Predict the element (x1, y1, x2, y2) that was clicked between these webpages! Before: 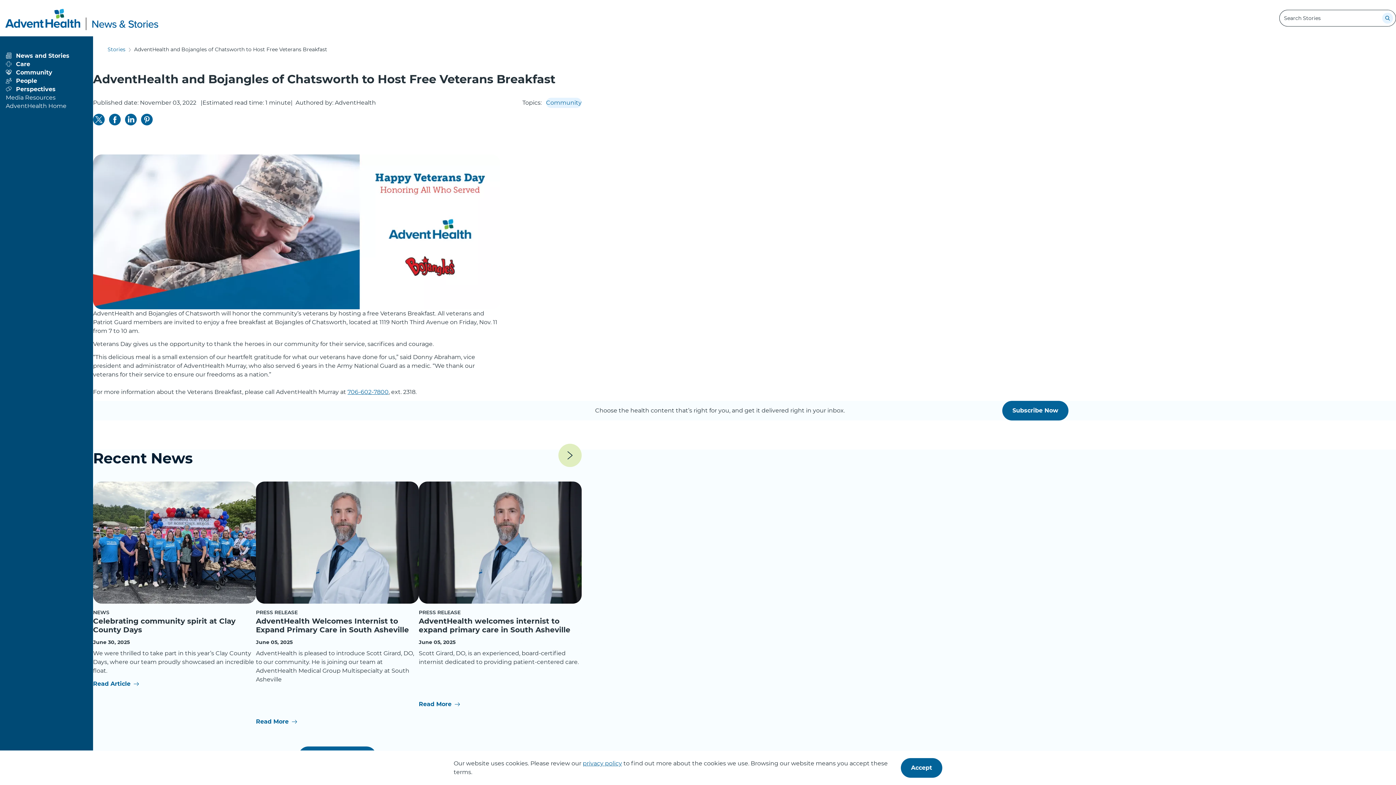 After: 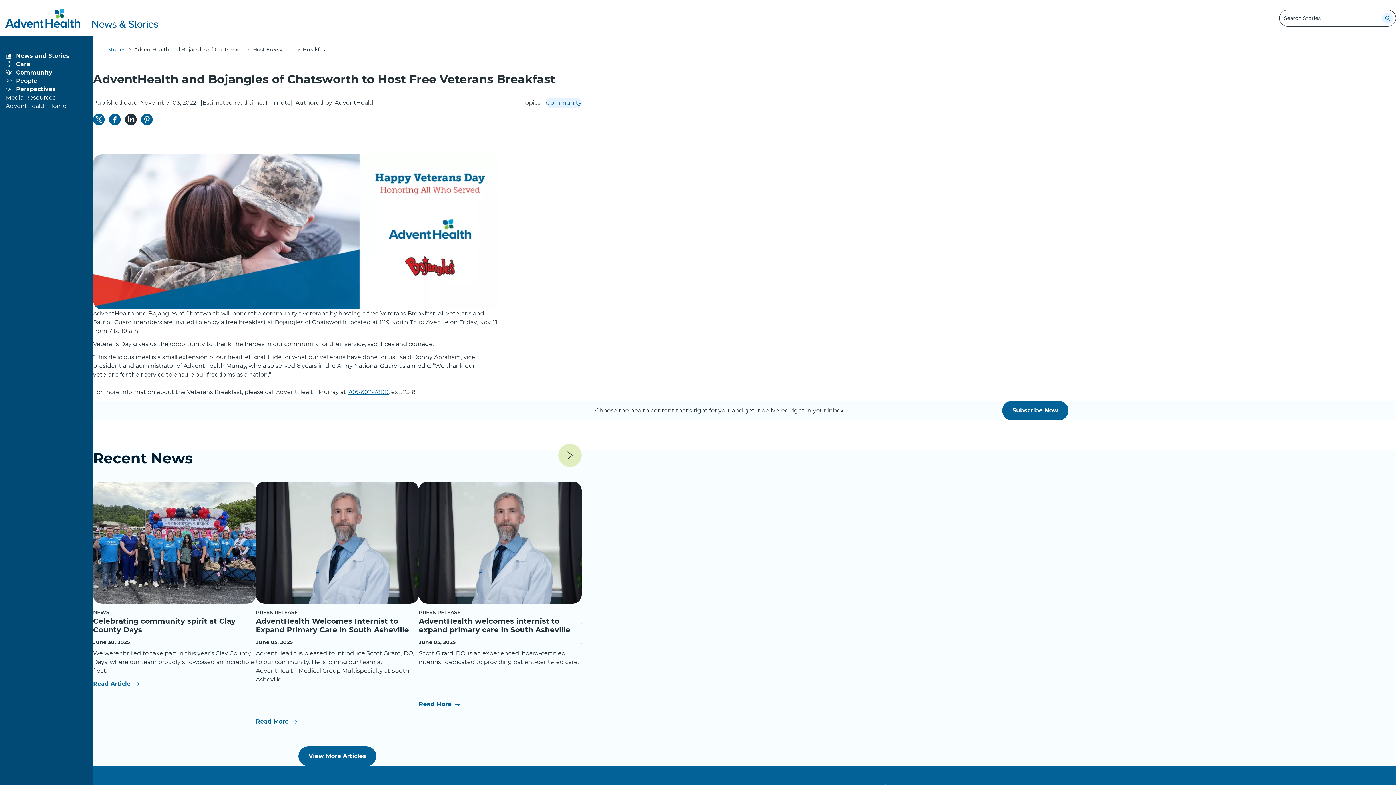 Action: bbox: (125, 111, 136, 125) label: Share on LinkedIn